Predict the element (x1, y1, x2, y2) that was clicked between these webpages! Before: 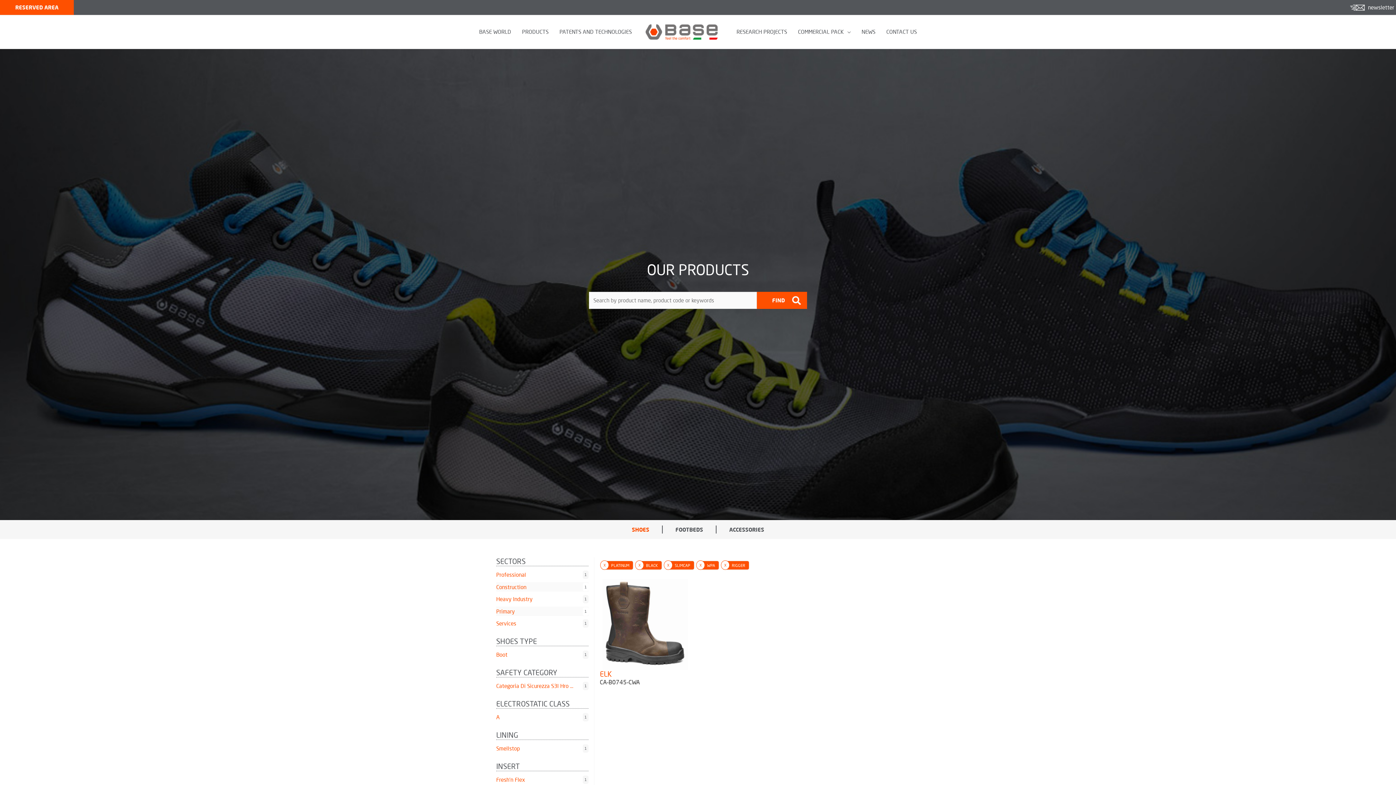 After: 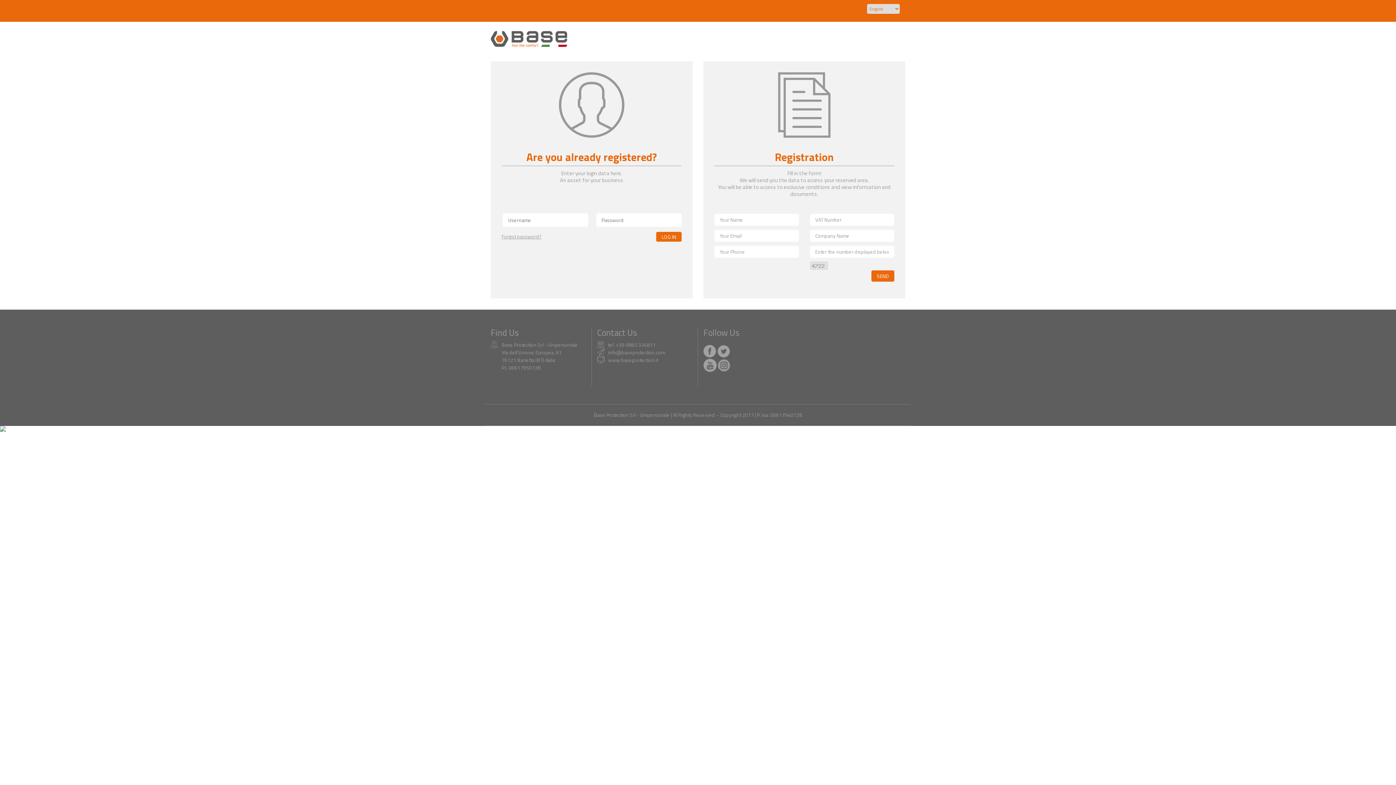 Action: label: RESERVED AREA bbox: (0, 0, 73, 14)